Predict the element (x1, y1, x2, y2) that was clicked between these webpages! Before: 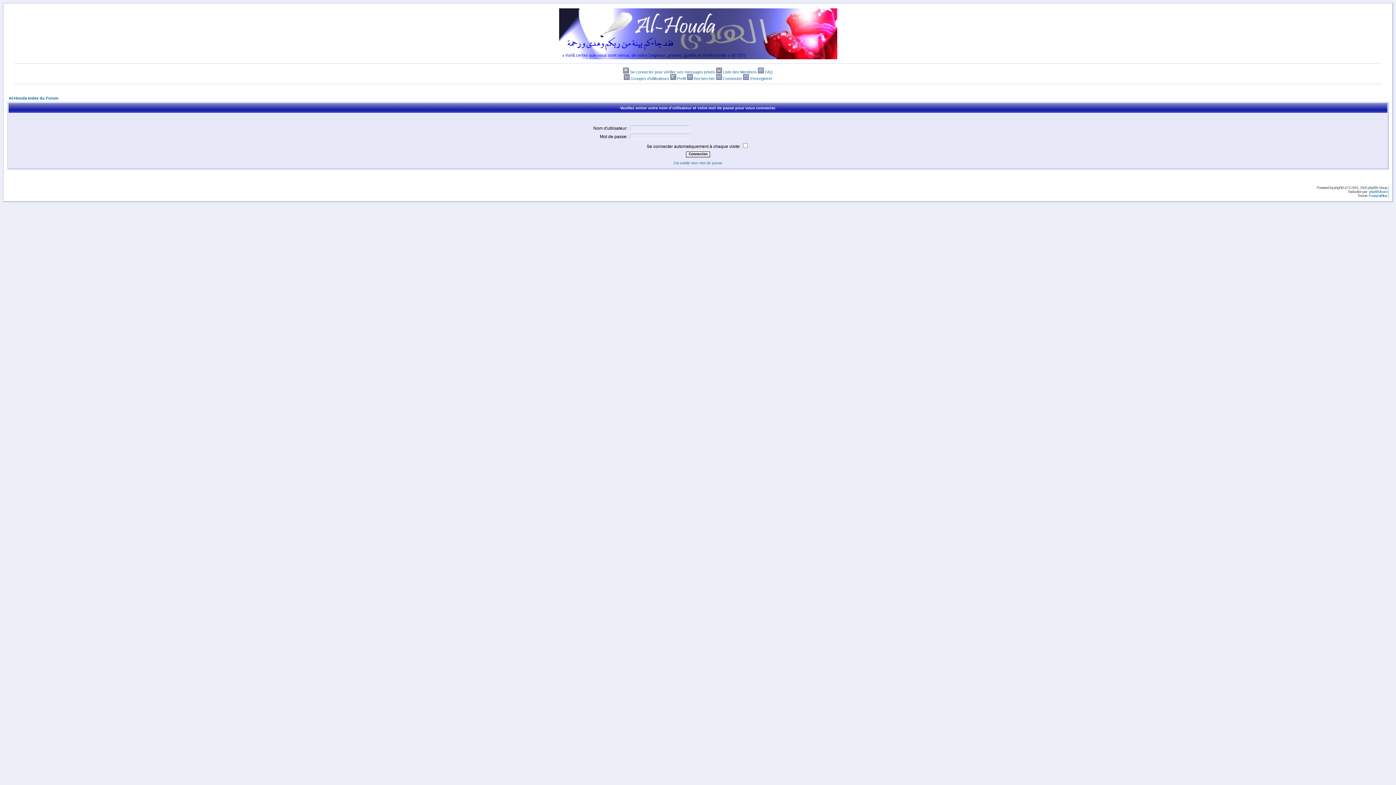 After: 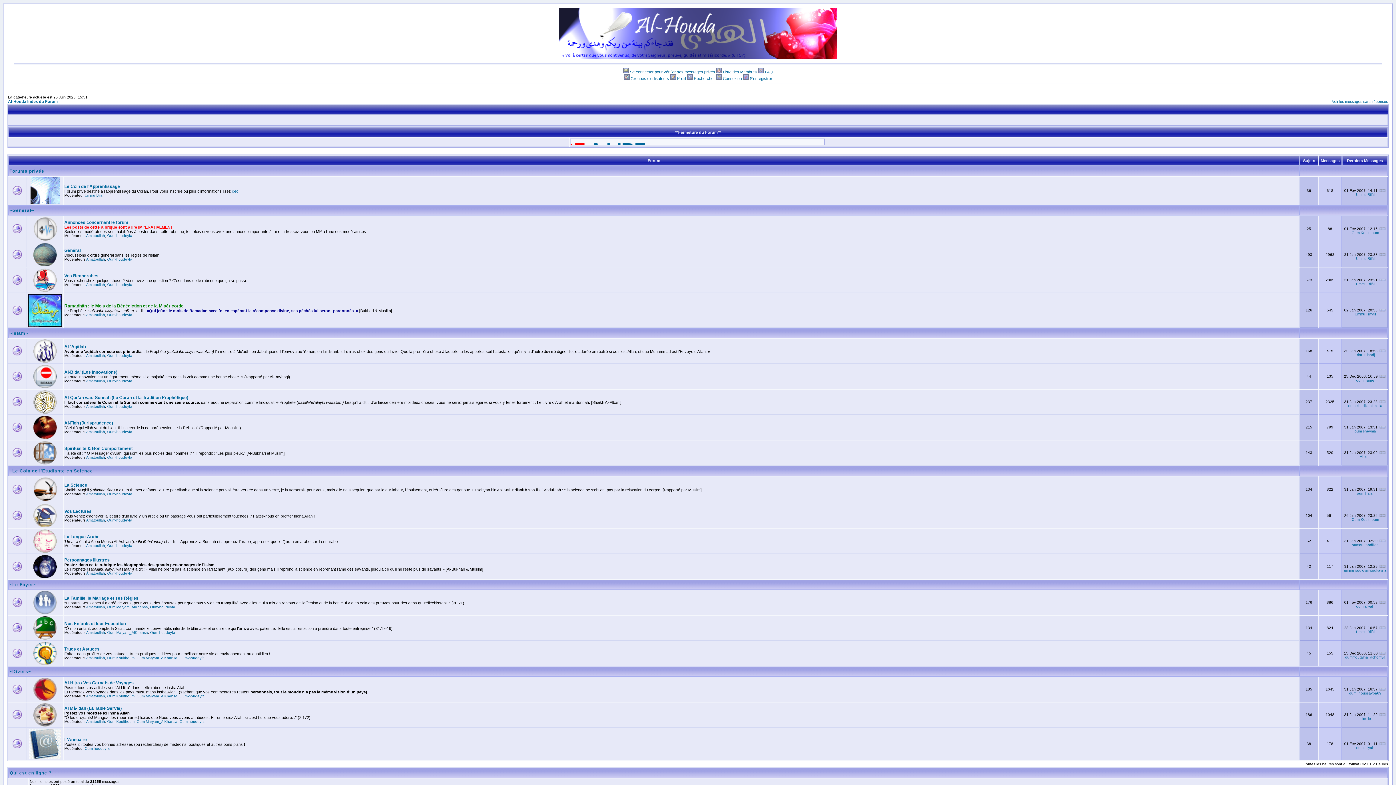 Action: bbox: (559, 55, 837, 61)